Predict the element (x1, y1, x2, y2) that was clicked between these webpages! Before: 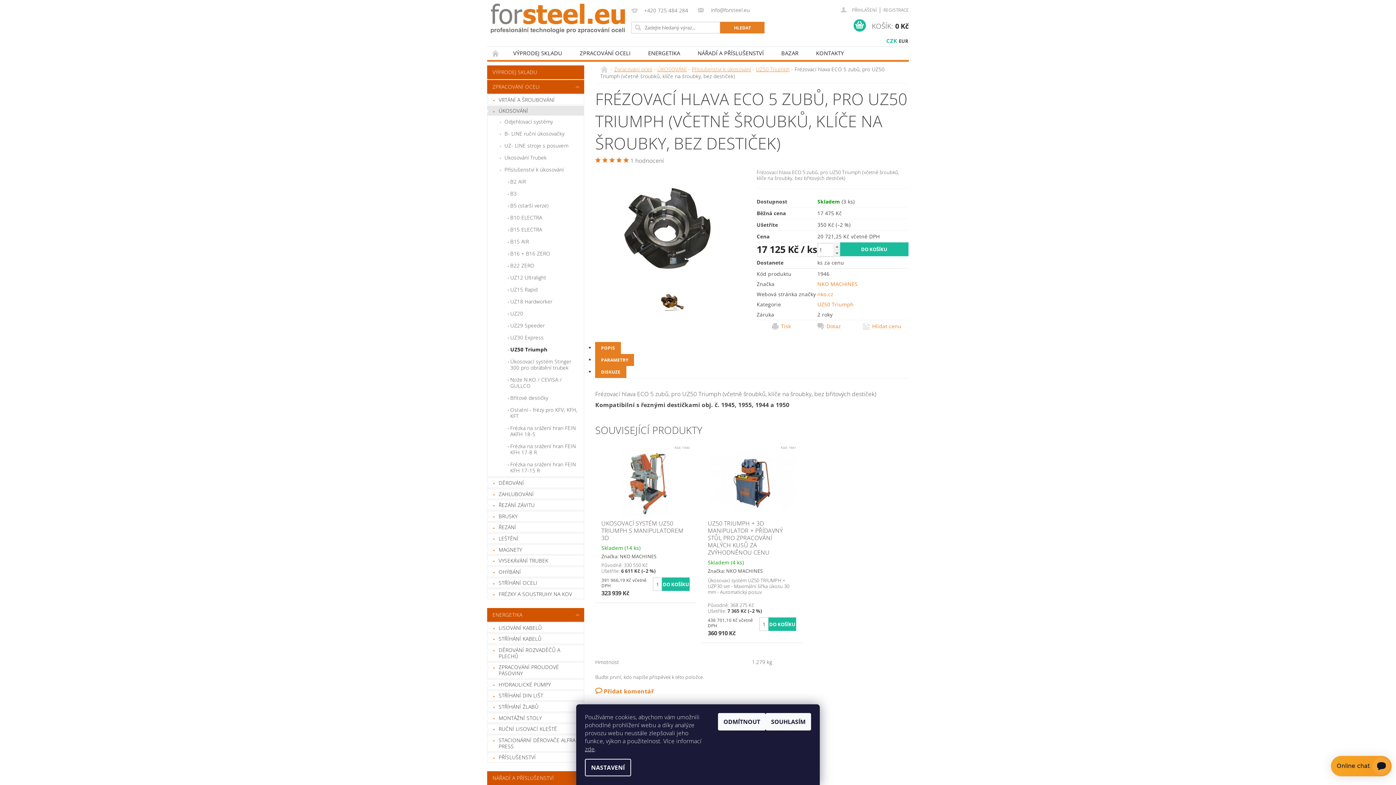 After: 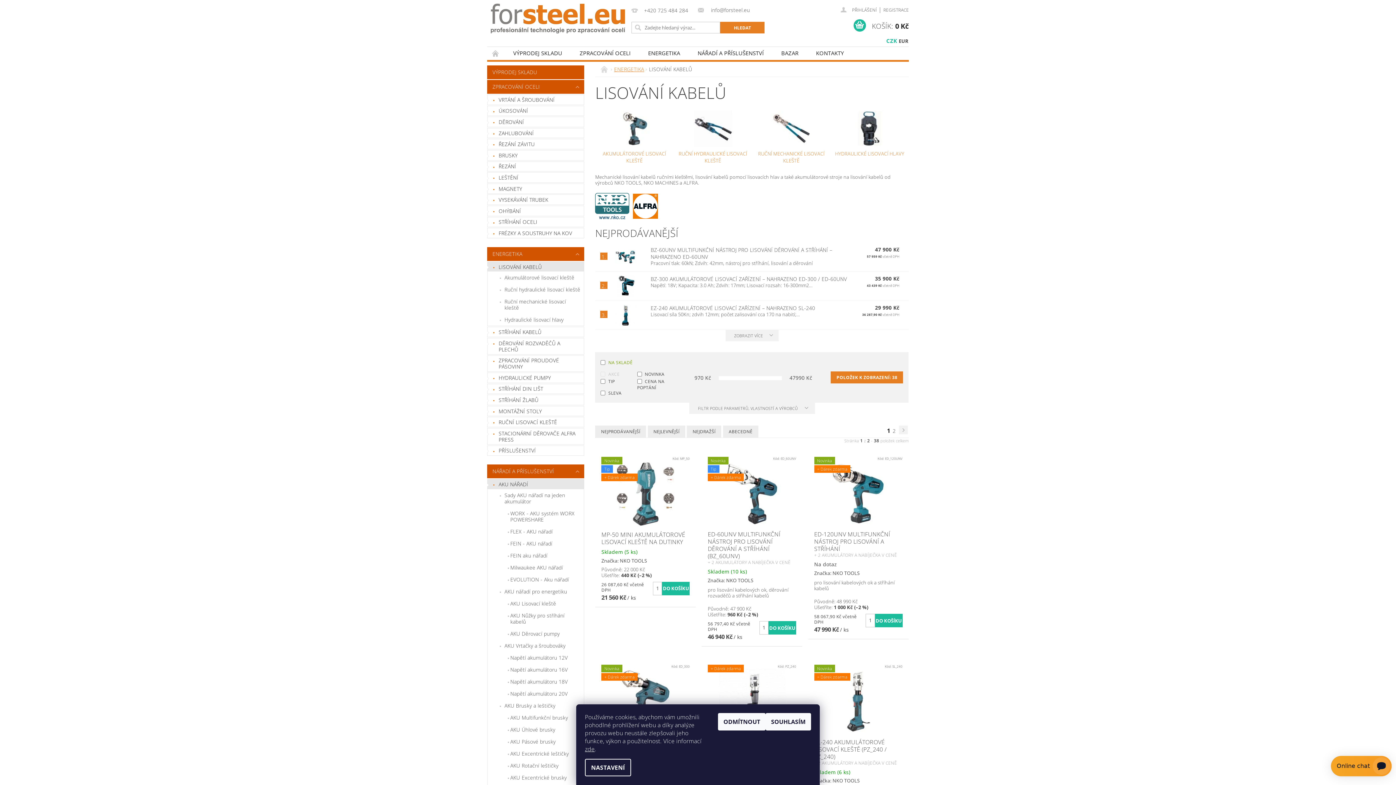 Action: bbox: (487, 623, 584, 632) label: LISOVÁNÍ KABELŮ